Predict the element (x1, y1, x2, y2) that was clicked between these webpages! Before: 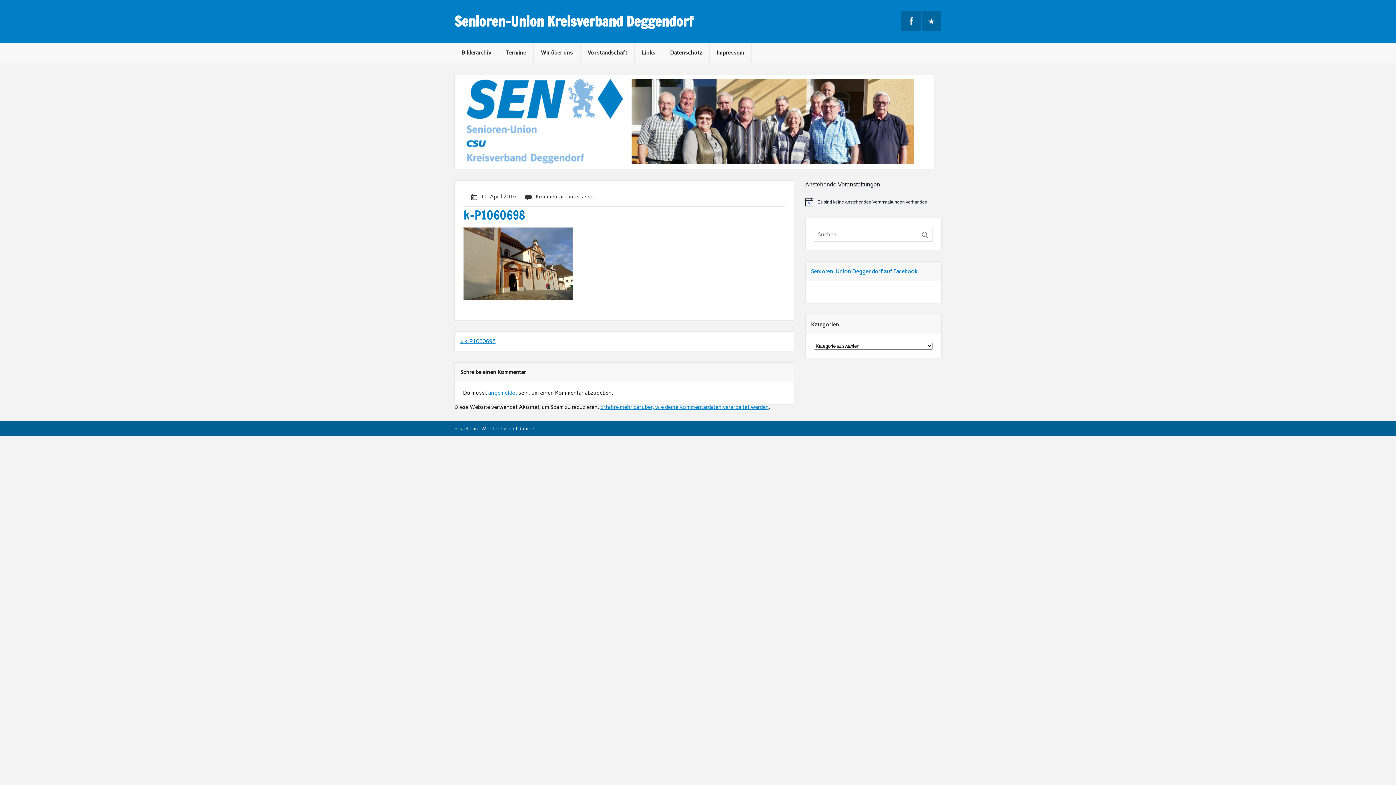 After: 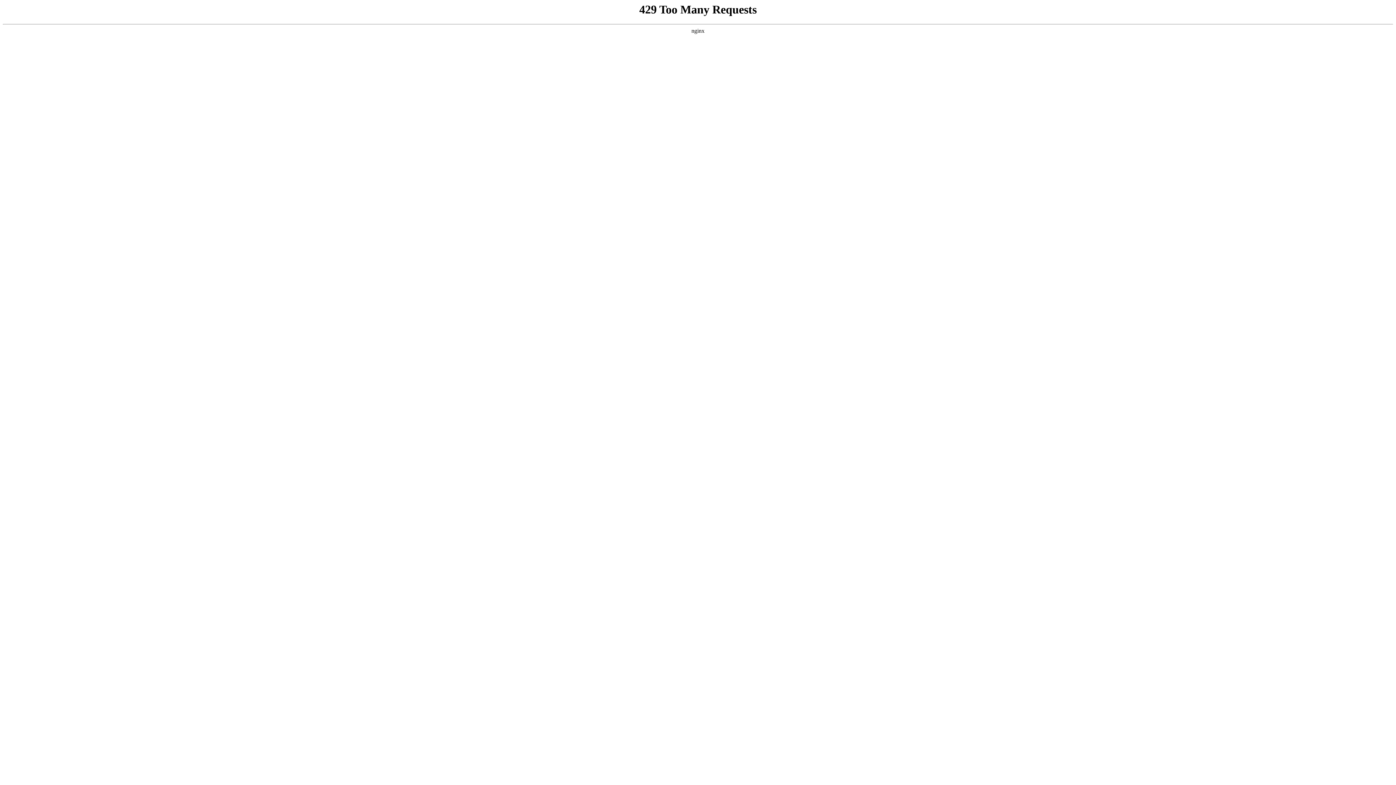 Action: bbox: (518, 425, 534, 431) label: Rubine